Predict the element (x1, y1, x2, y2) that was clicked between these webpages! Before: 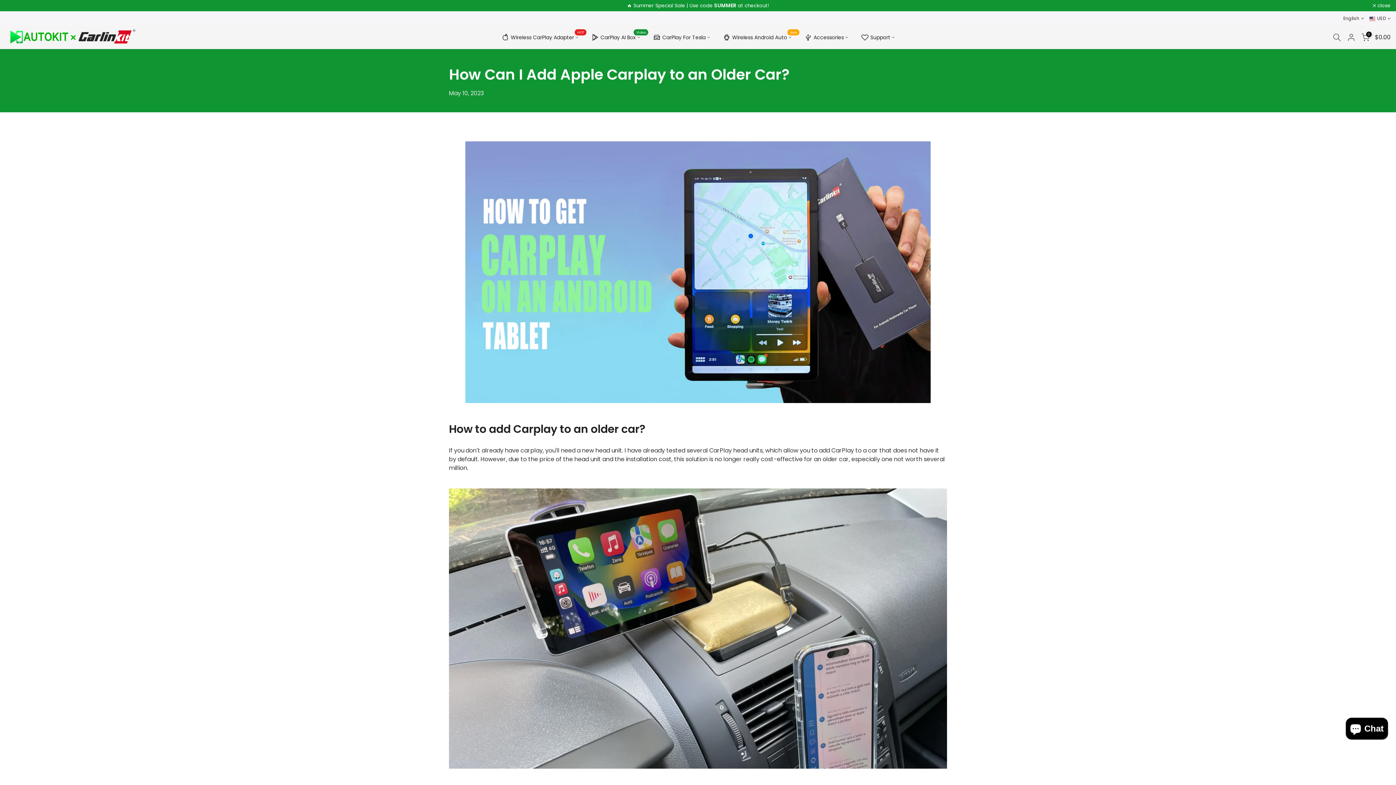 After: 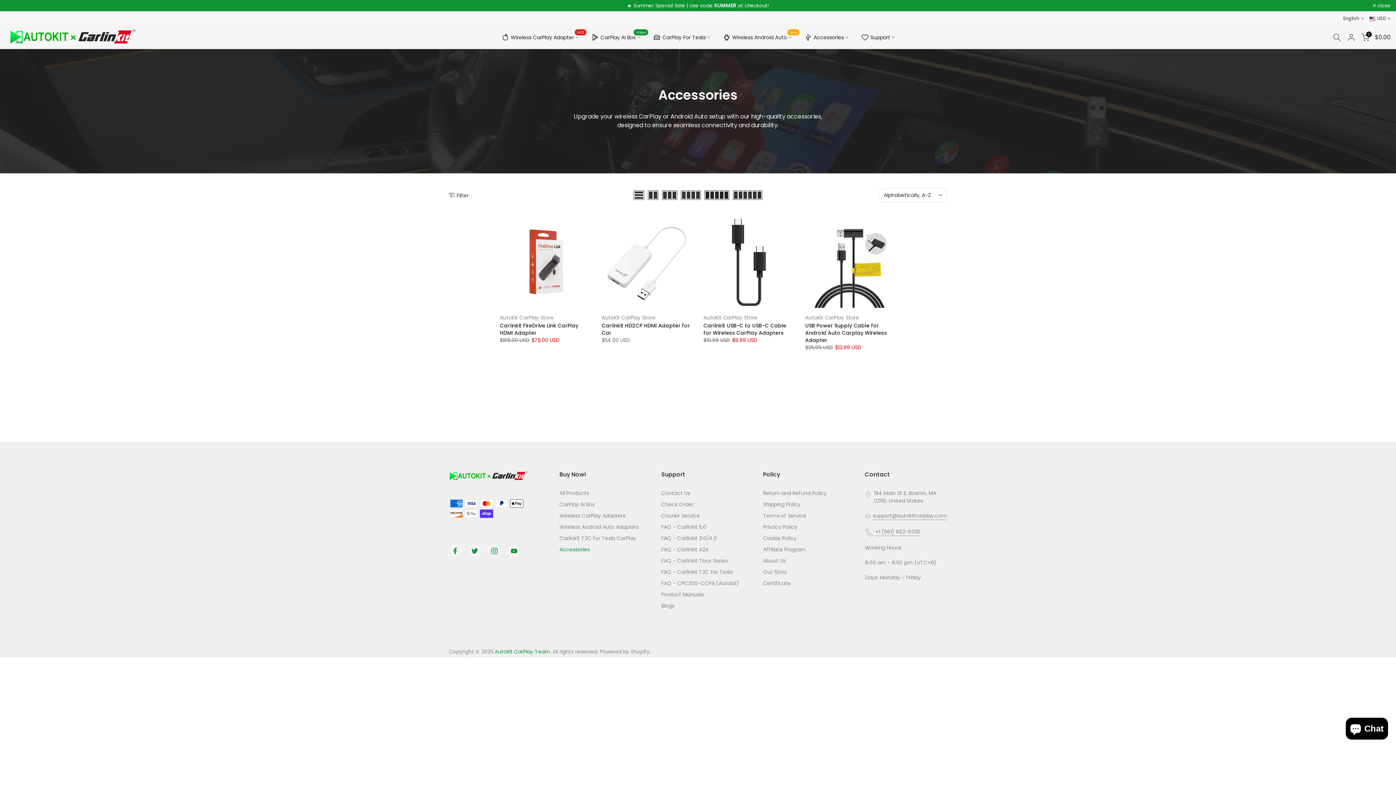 Action: bbox: (797, 31, 854, 43) label: Accessories